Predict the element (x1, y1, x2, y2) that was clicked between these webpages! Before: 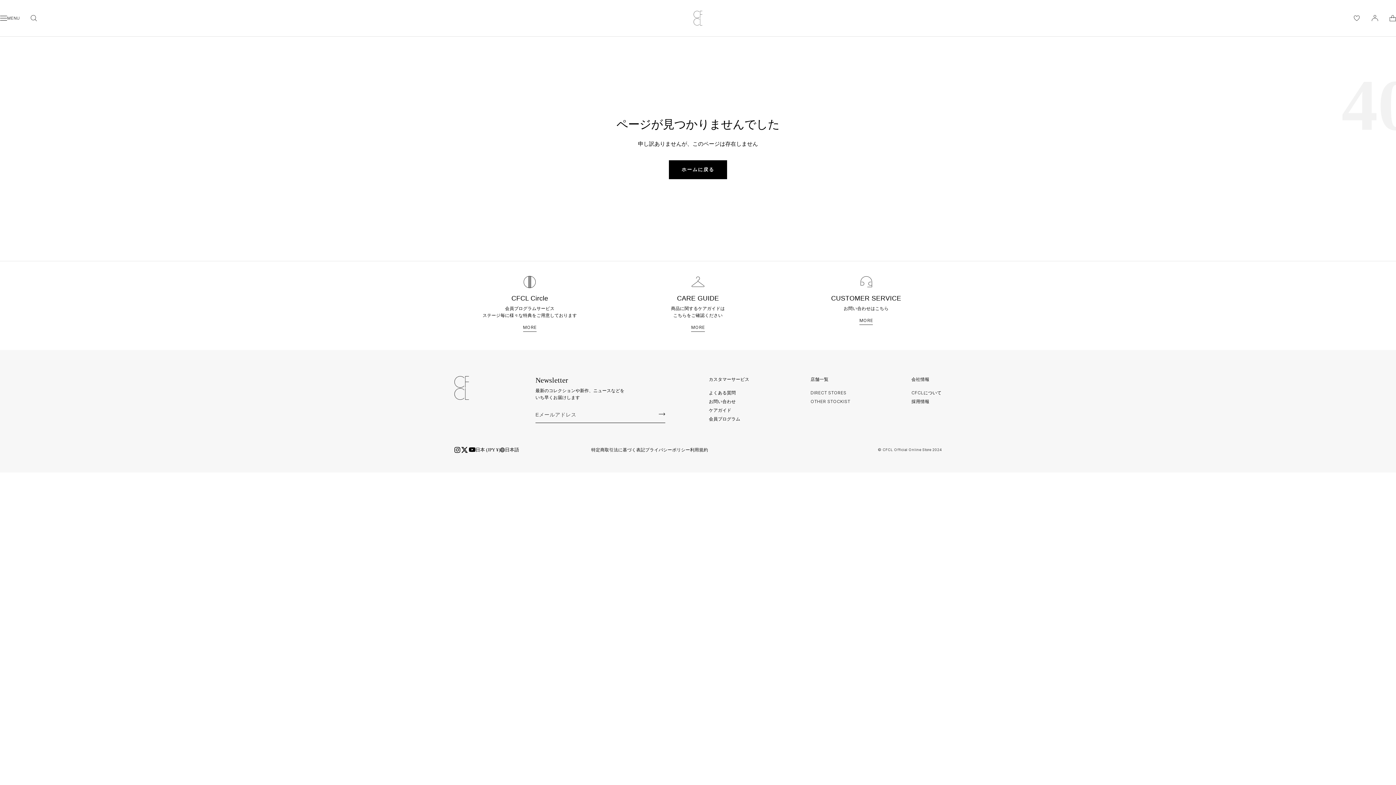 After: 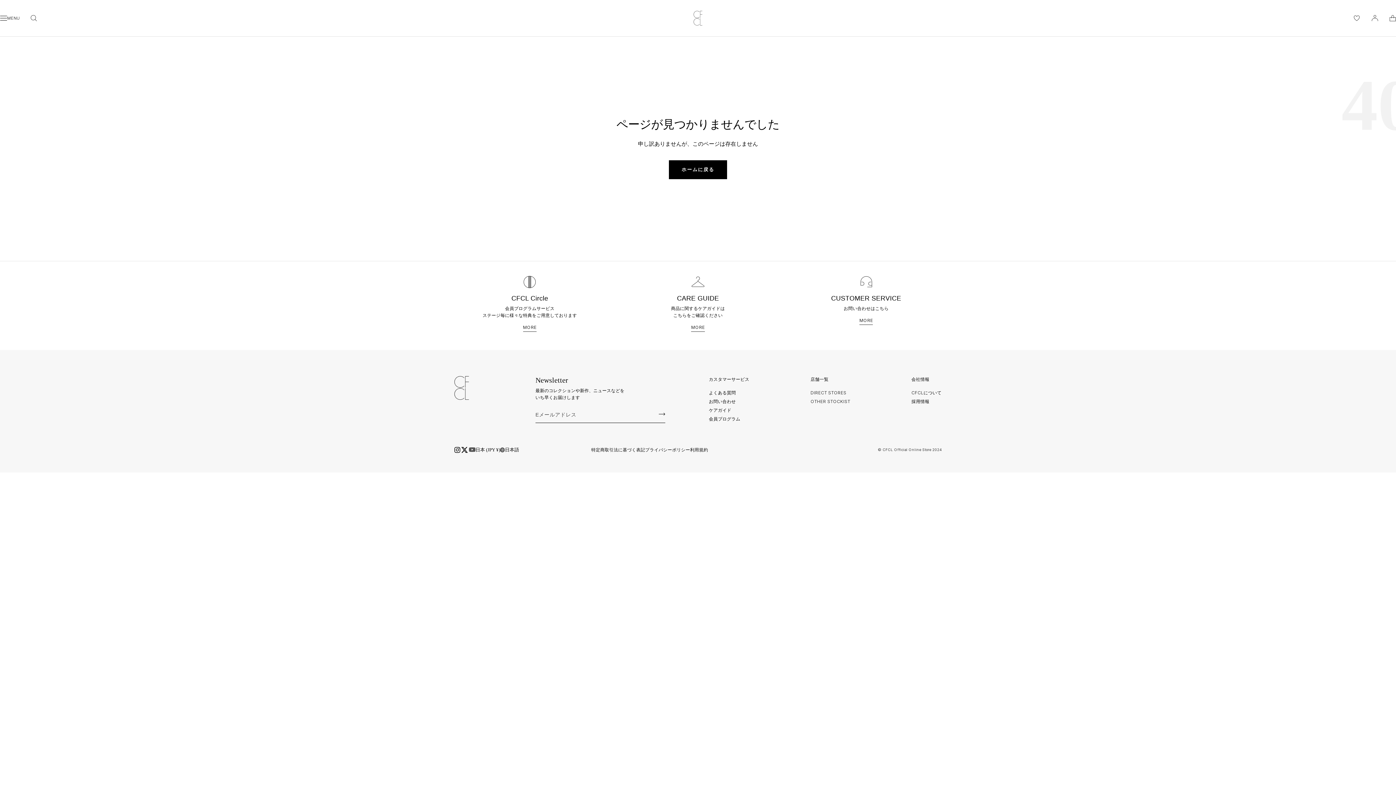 Action: bbox: (469, 447, 475, 452) label: フォローはこちら YouTube